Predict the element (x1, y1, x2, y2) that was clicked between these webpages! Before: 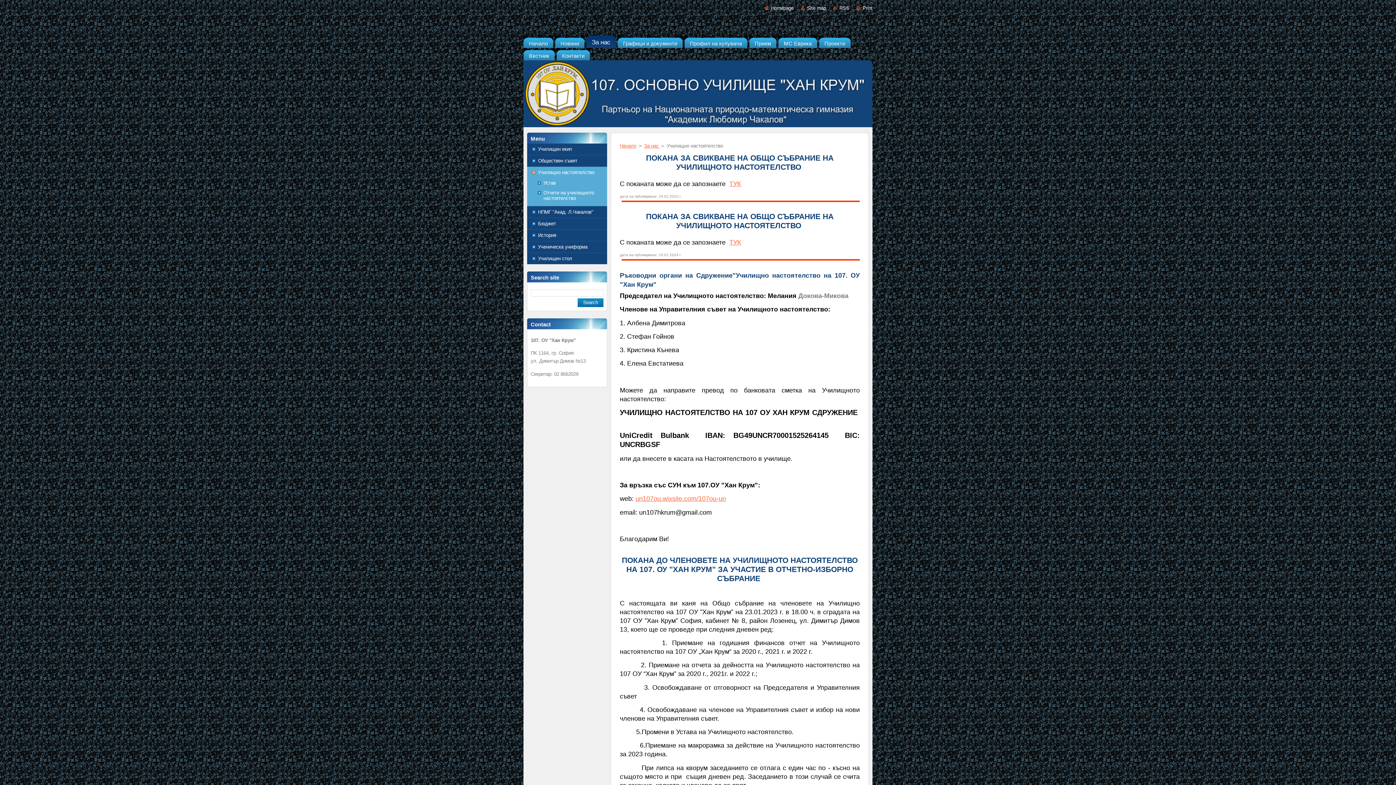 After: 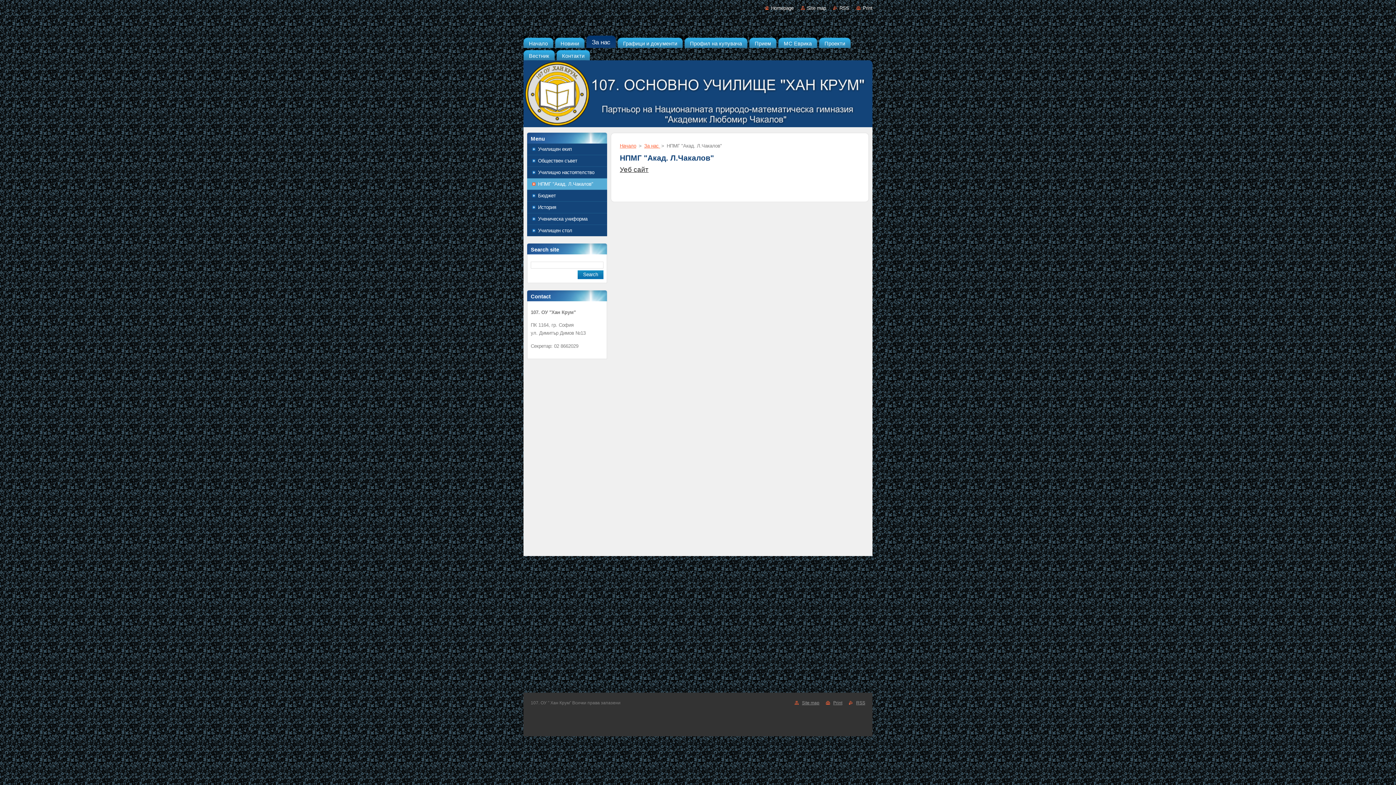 Action: label: НПМГ "Акад. Л.Чакалов" bbox: (527, 206, 604, 217)